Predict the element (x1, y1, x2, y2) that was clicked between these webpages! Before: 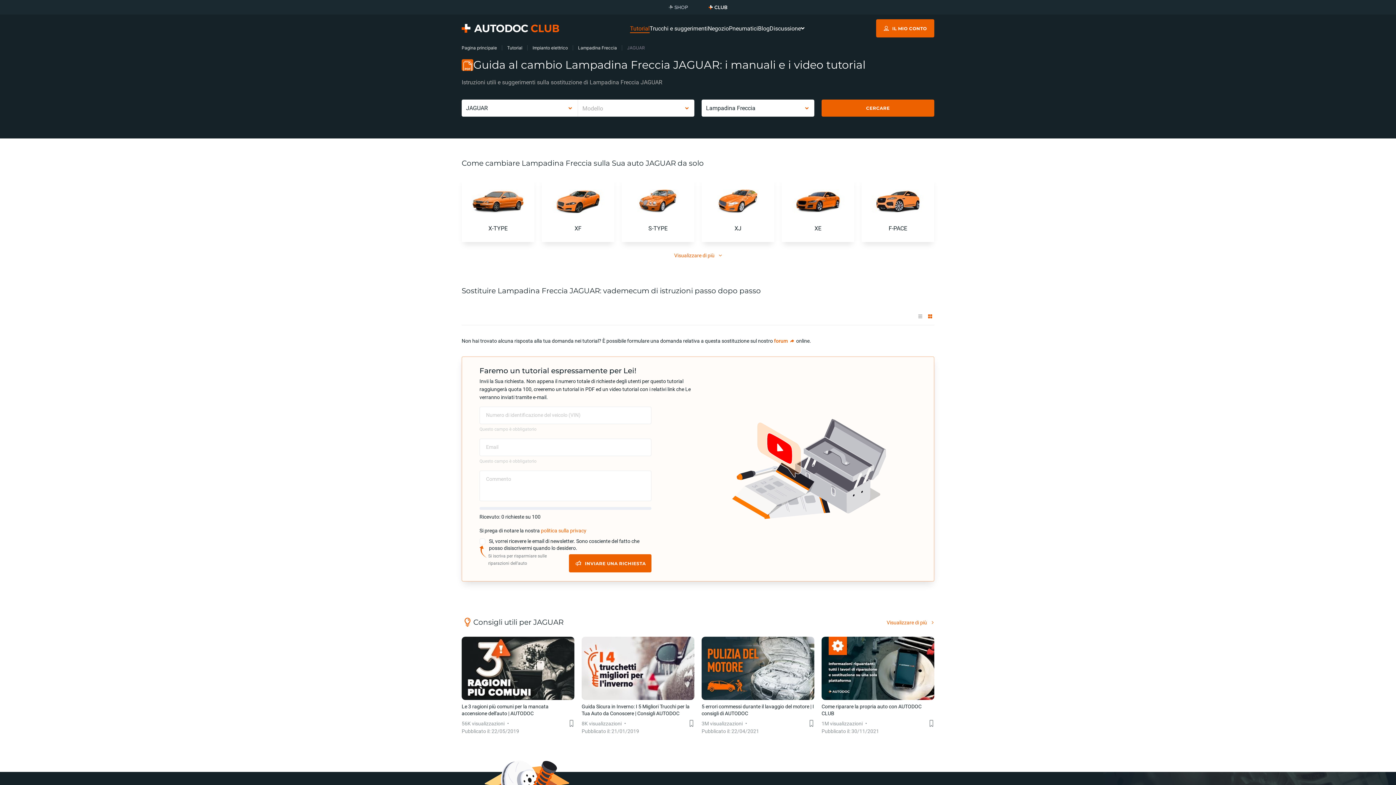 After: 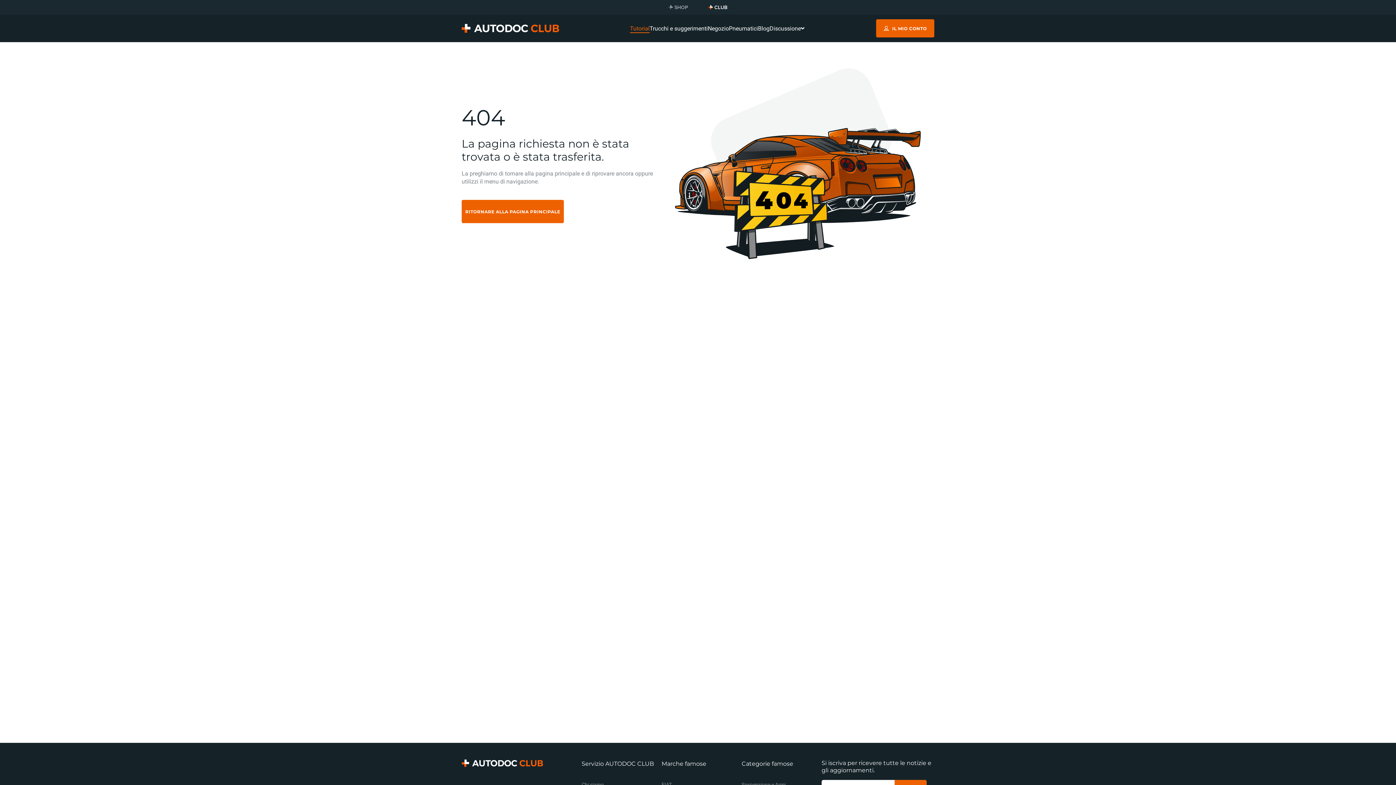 Action: label: F-PACE bbox: (861, 177, 934, 242)